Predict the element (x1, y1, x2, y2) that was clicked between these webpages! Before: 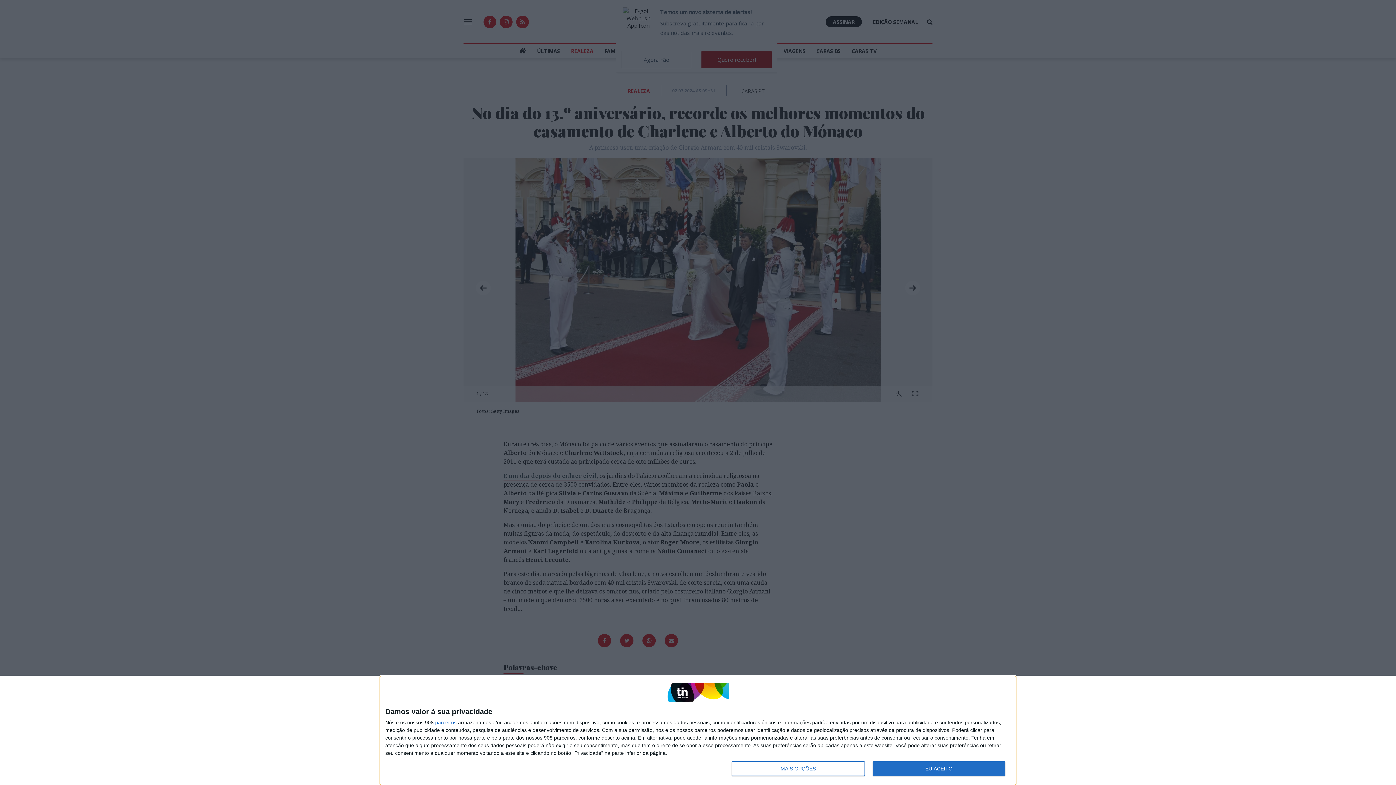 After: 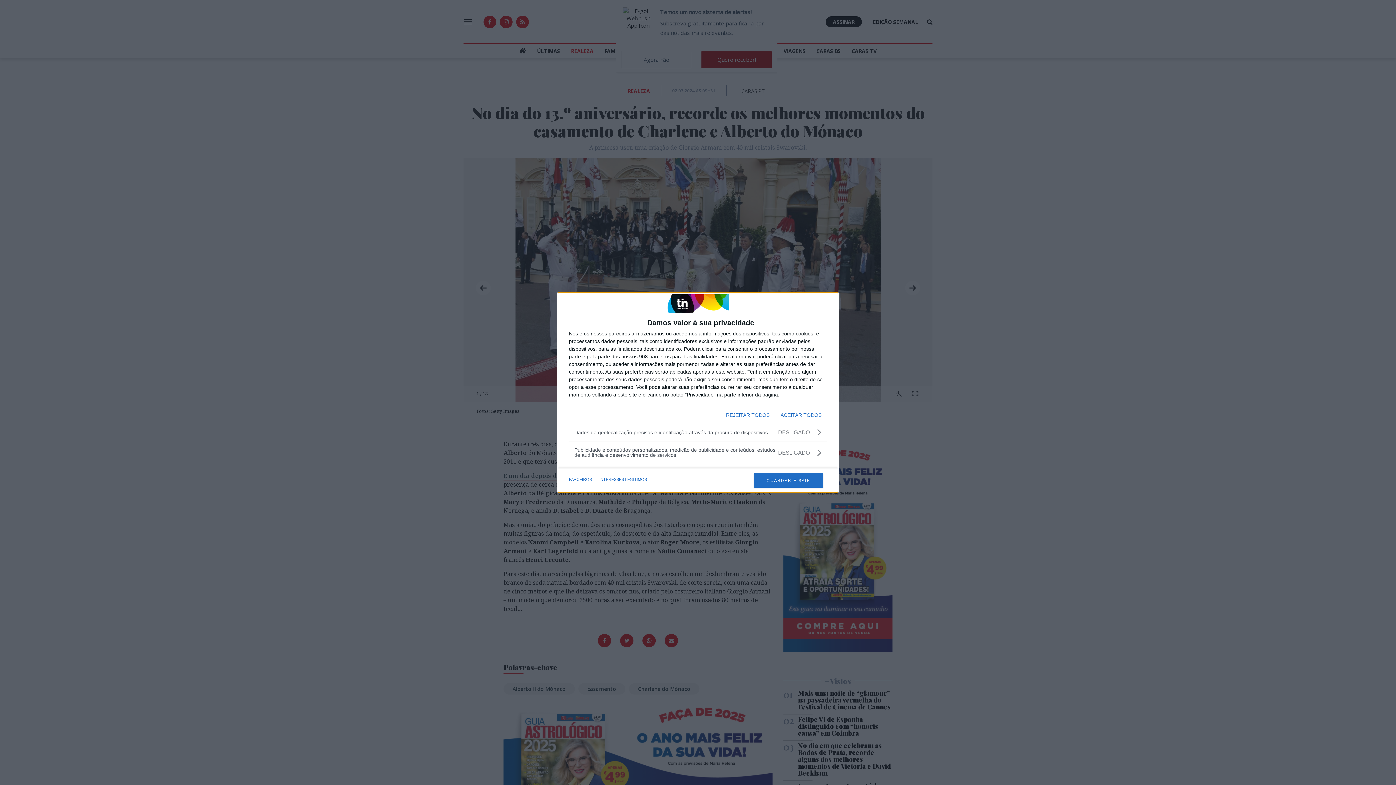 Action: label: MAIS OPÇÕES bbox: (732, 761, 864, 776)